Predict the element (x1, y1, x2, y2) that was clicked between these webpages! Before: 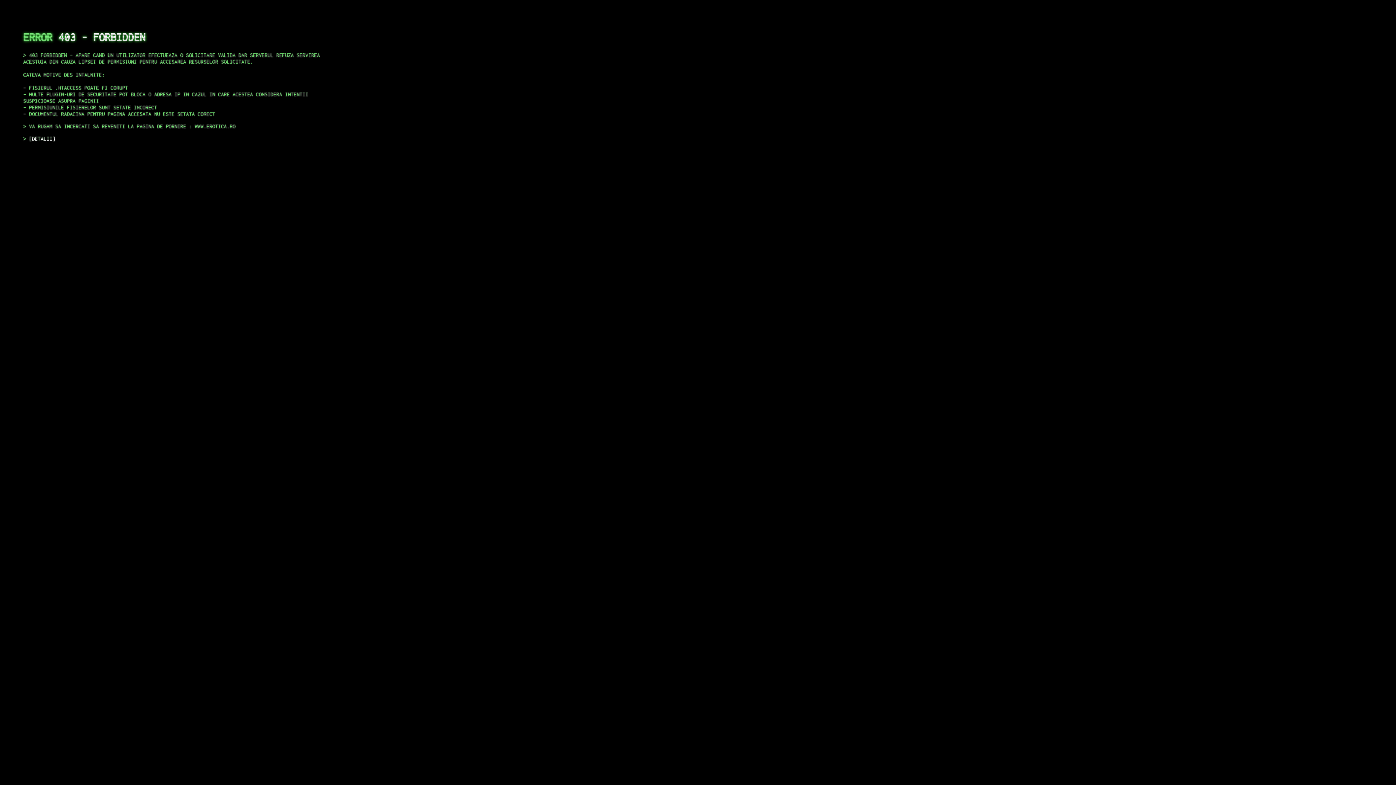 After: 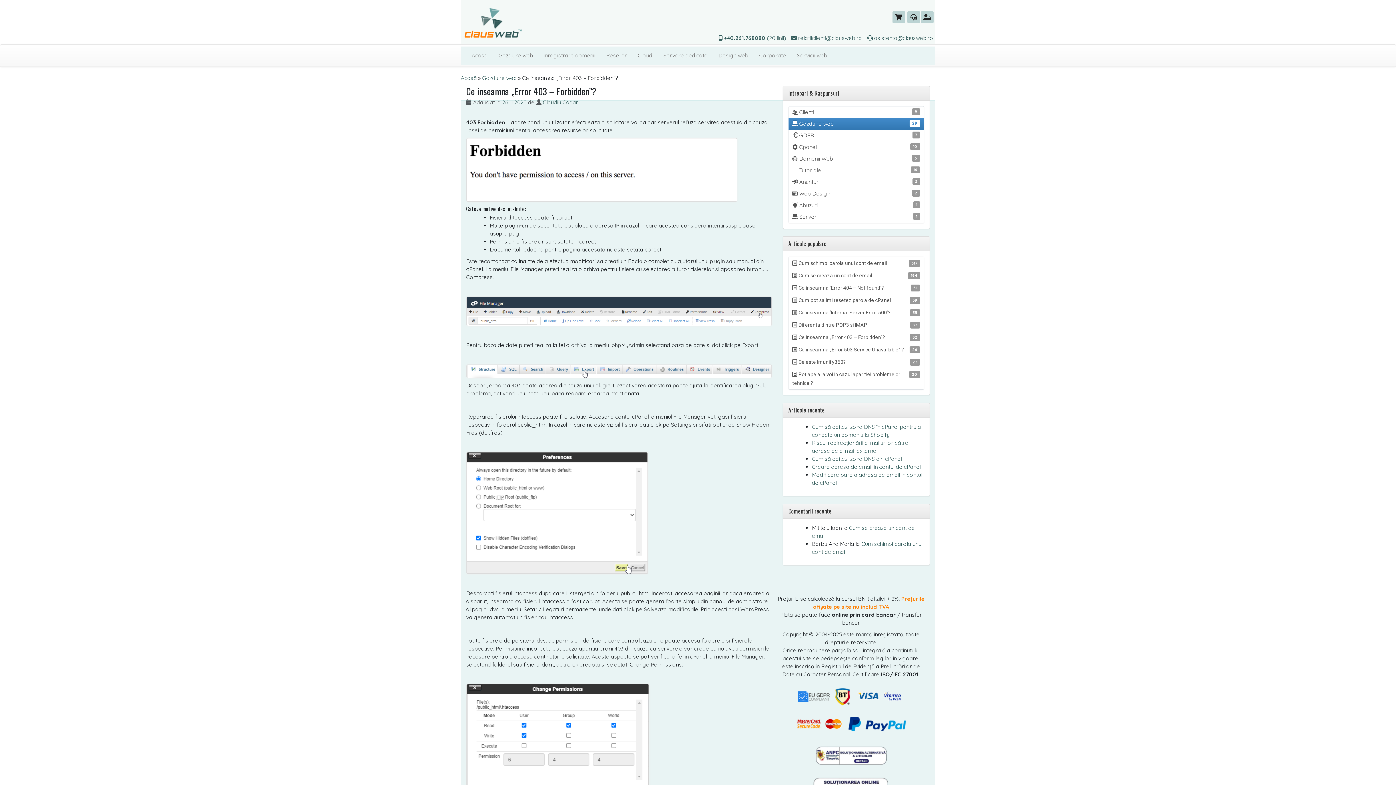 Action: label: DETALII bbox: (29, 135, 55, 141)